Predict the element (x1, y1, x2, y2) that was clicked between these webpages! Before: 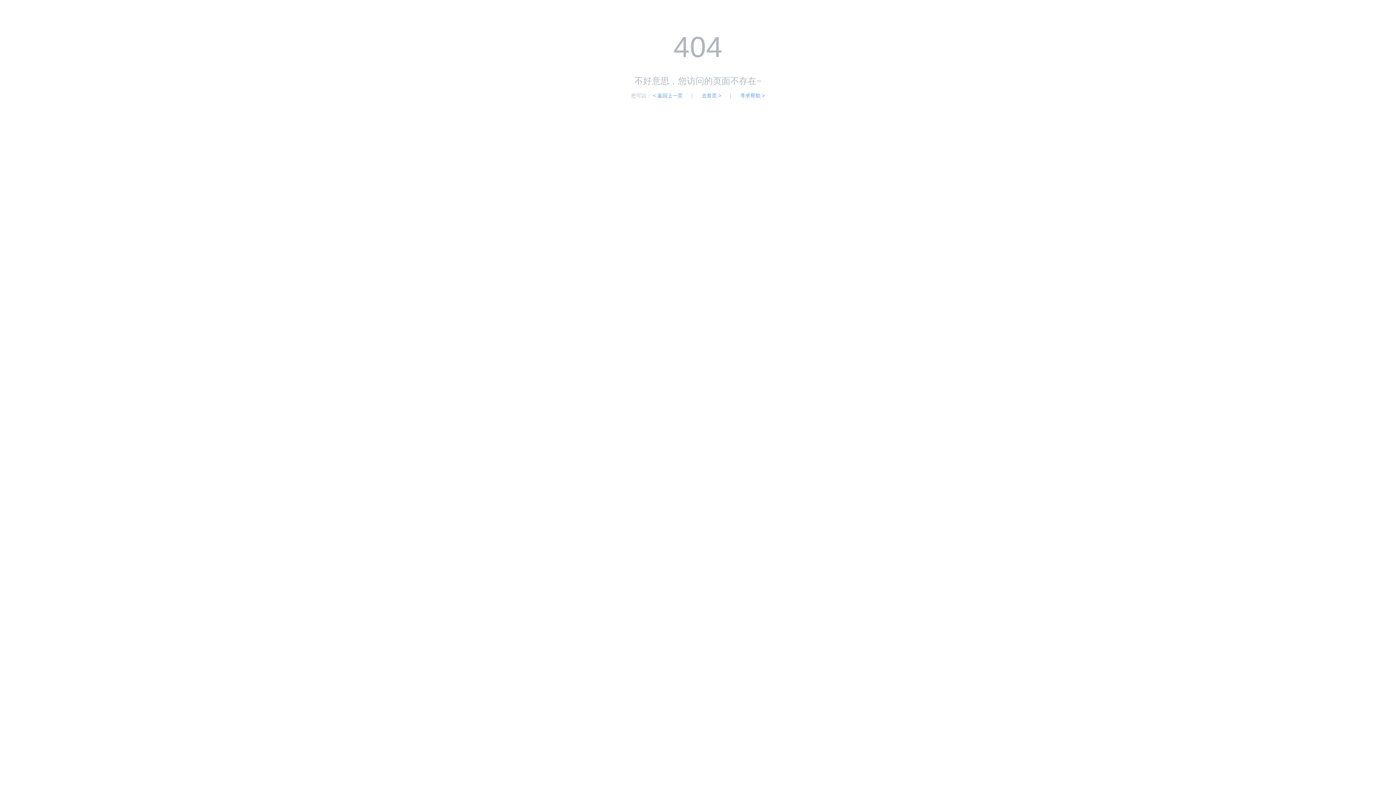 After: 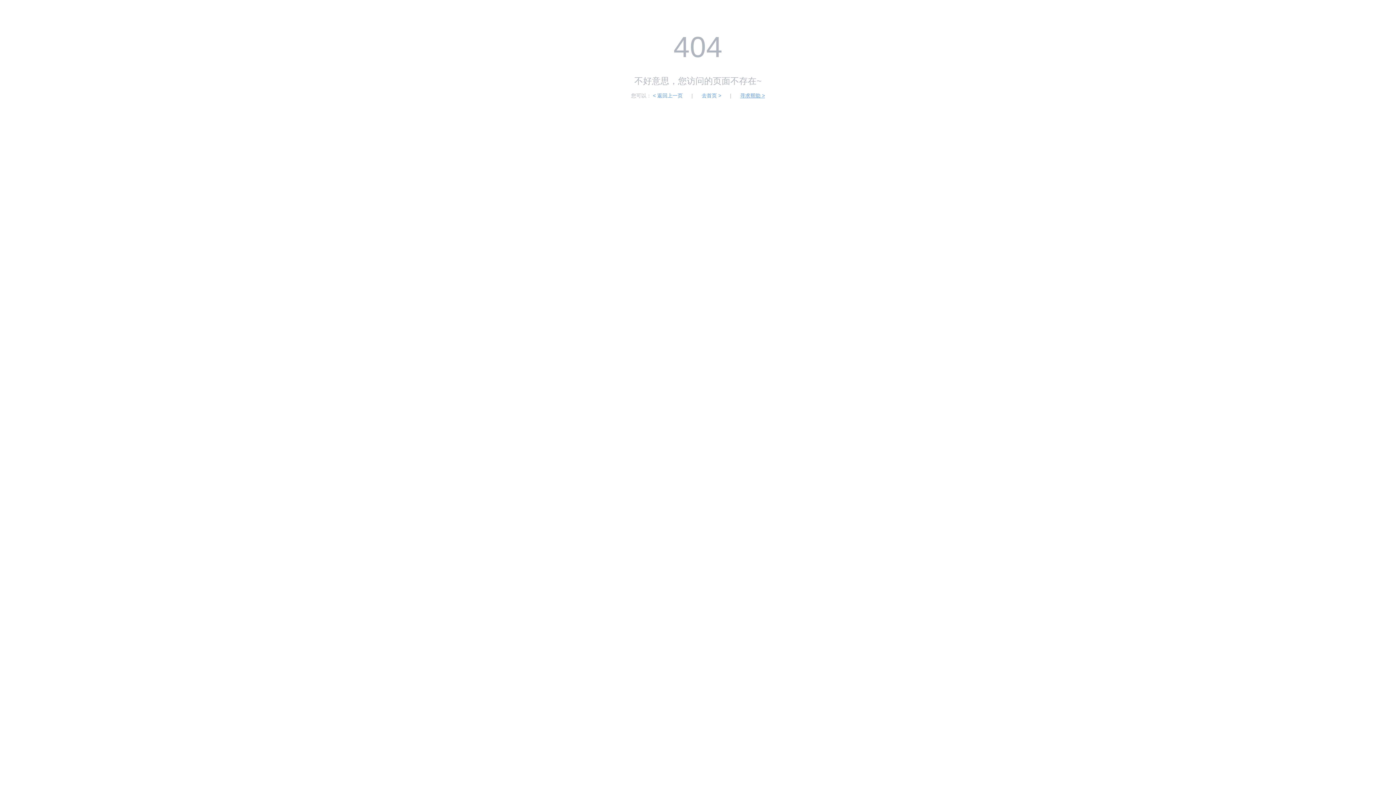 Action: label: 寻求帮助 > bbox: (740, 92, 765, 98)